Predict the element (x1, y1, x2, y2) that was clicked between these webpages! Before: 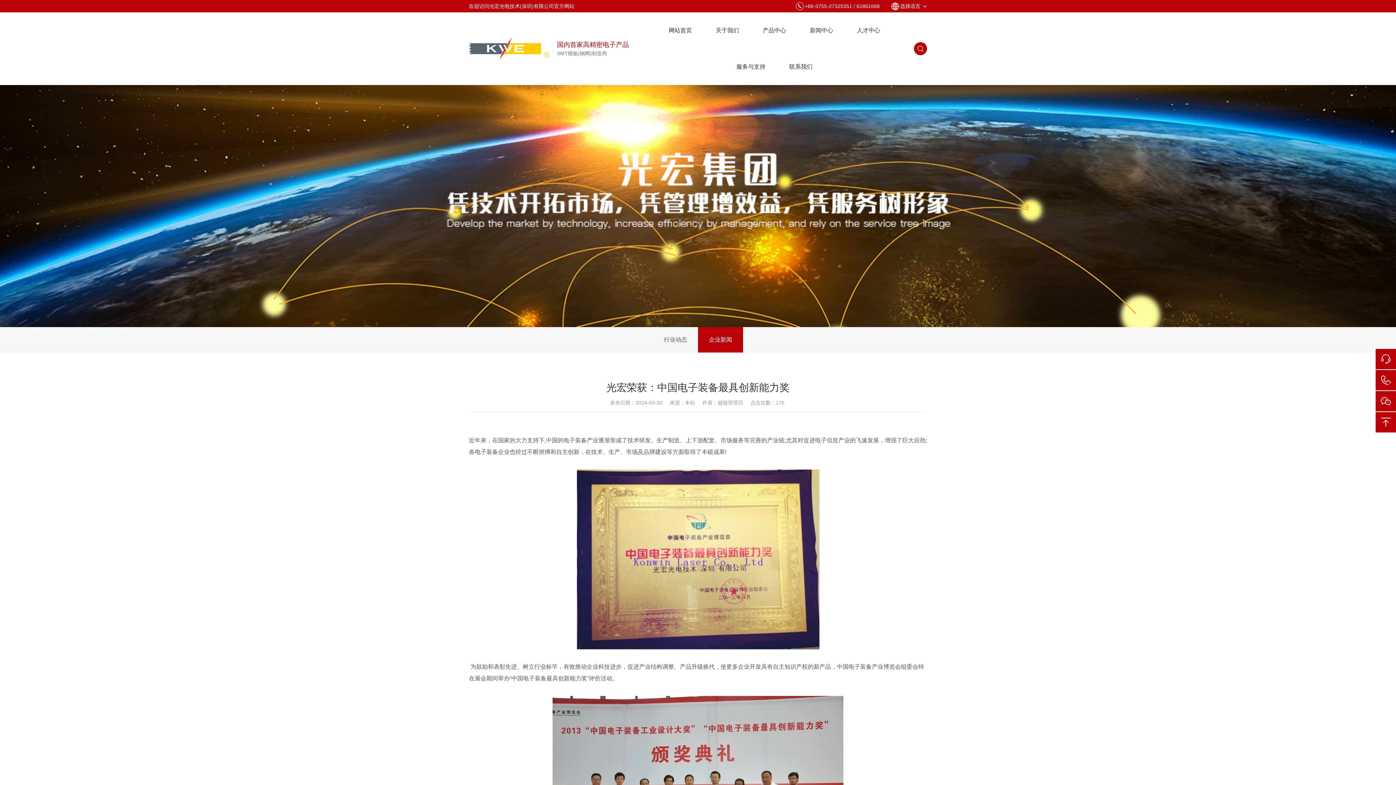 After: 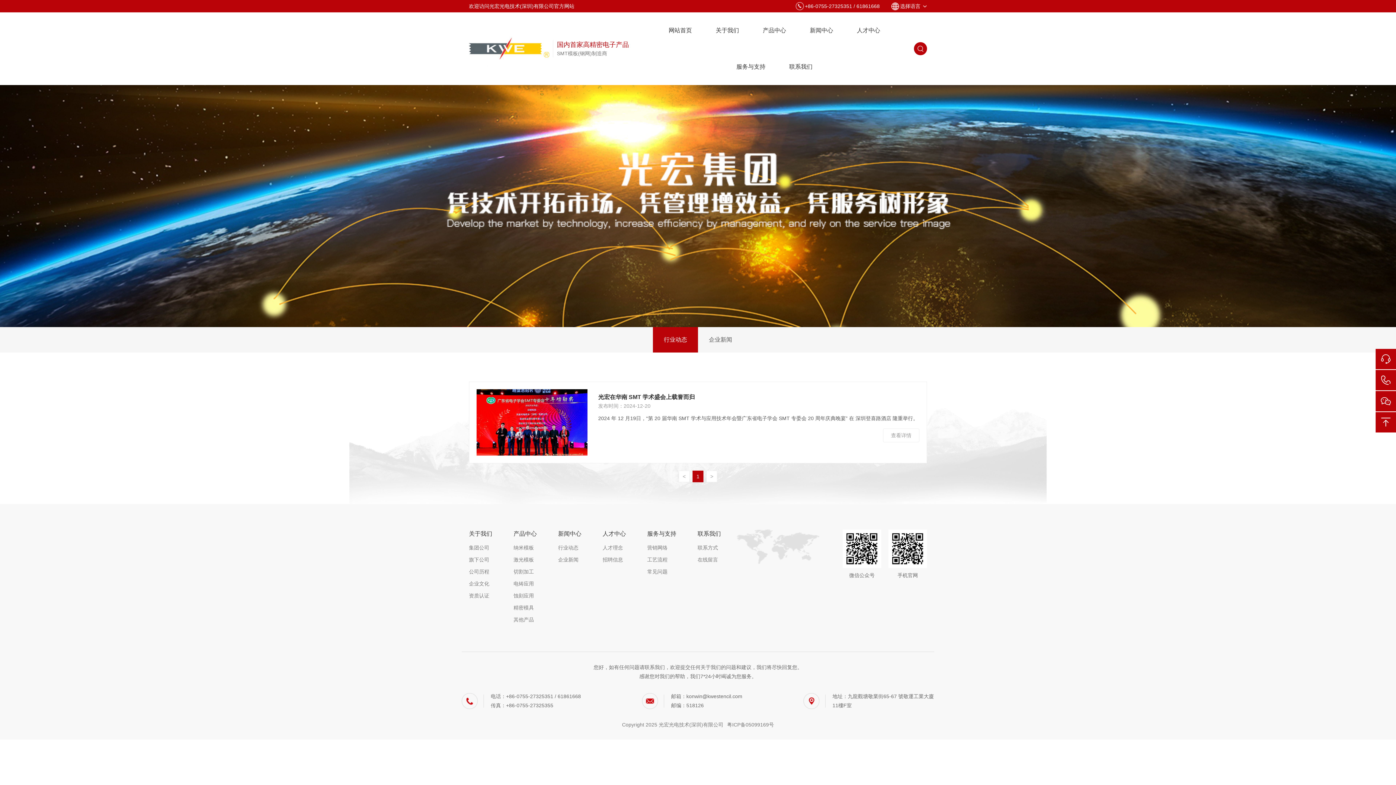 Action: bbox: (653, 327, 698, 352) label: 行业动态